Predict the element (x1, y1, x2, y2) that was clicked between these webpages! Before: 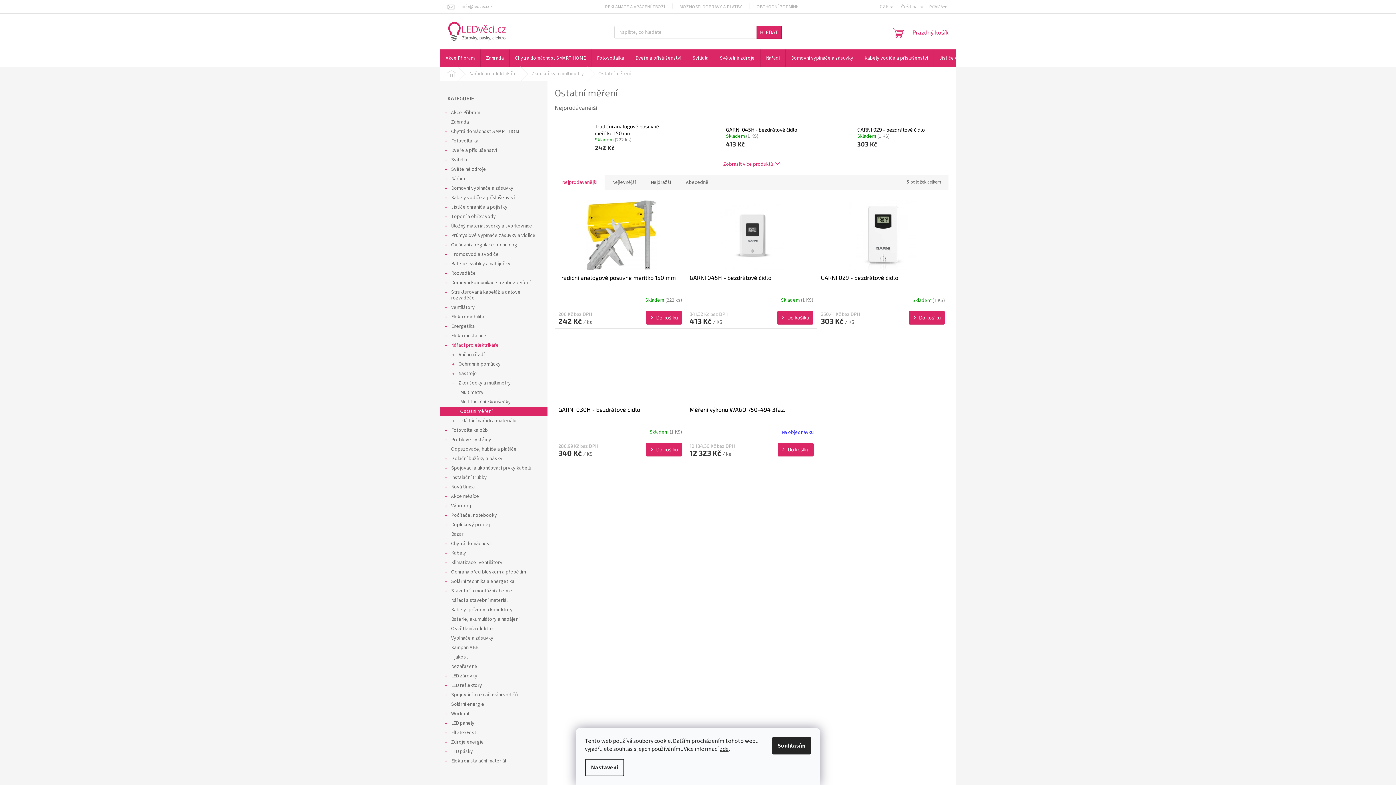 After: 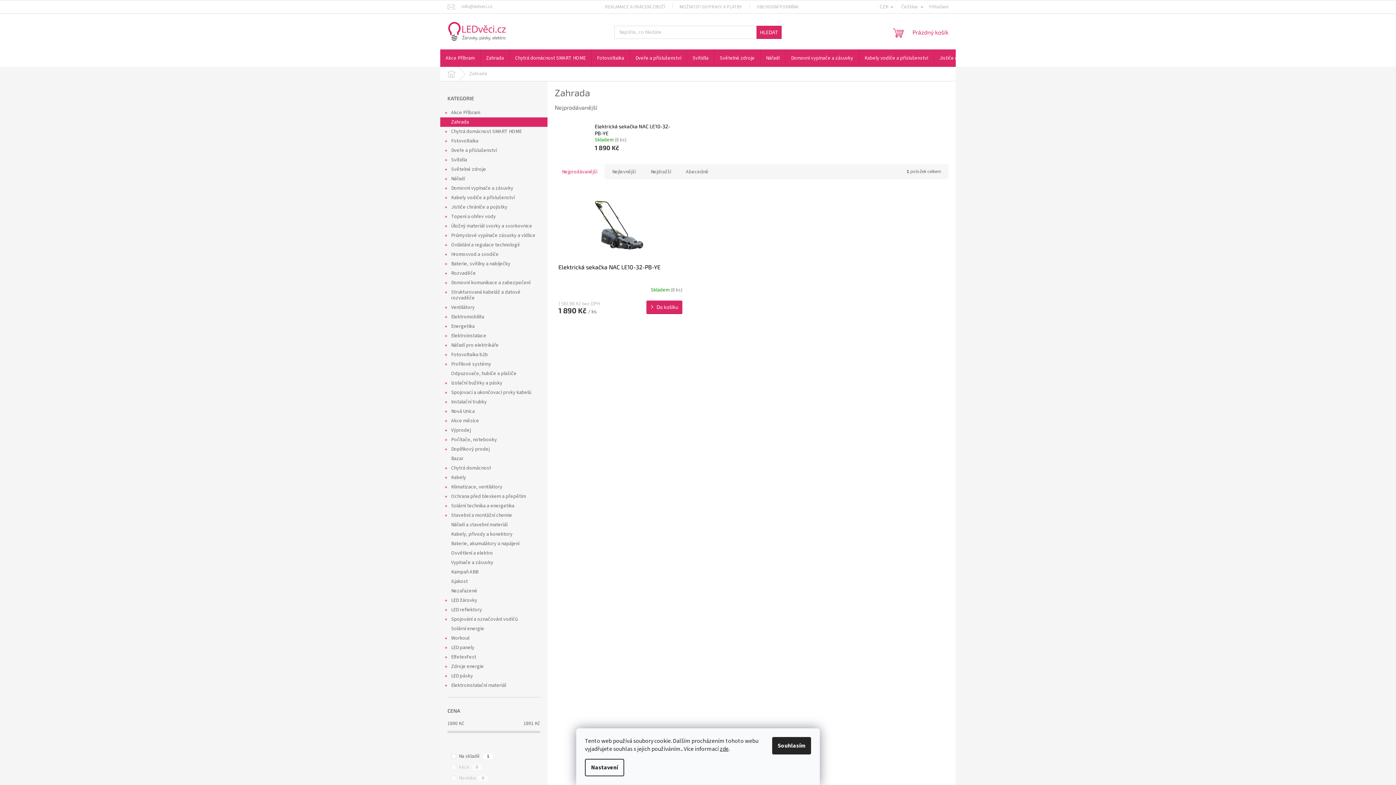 Action: bbox: (440, 117, 547, 126) label: Zahrada 